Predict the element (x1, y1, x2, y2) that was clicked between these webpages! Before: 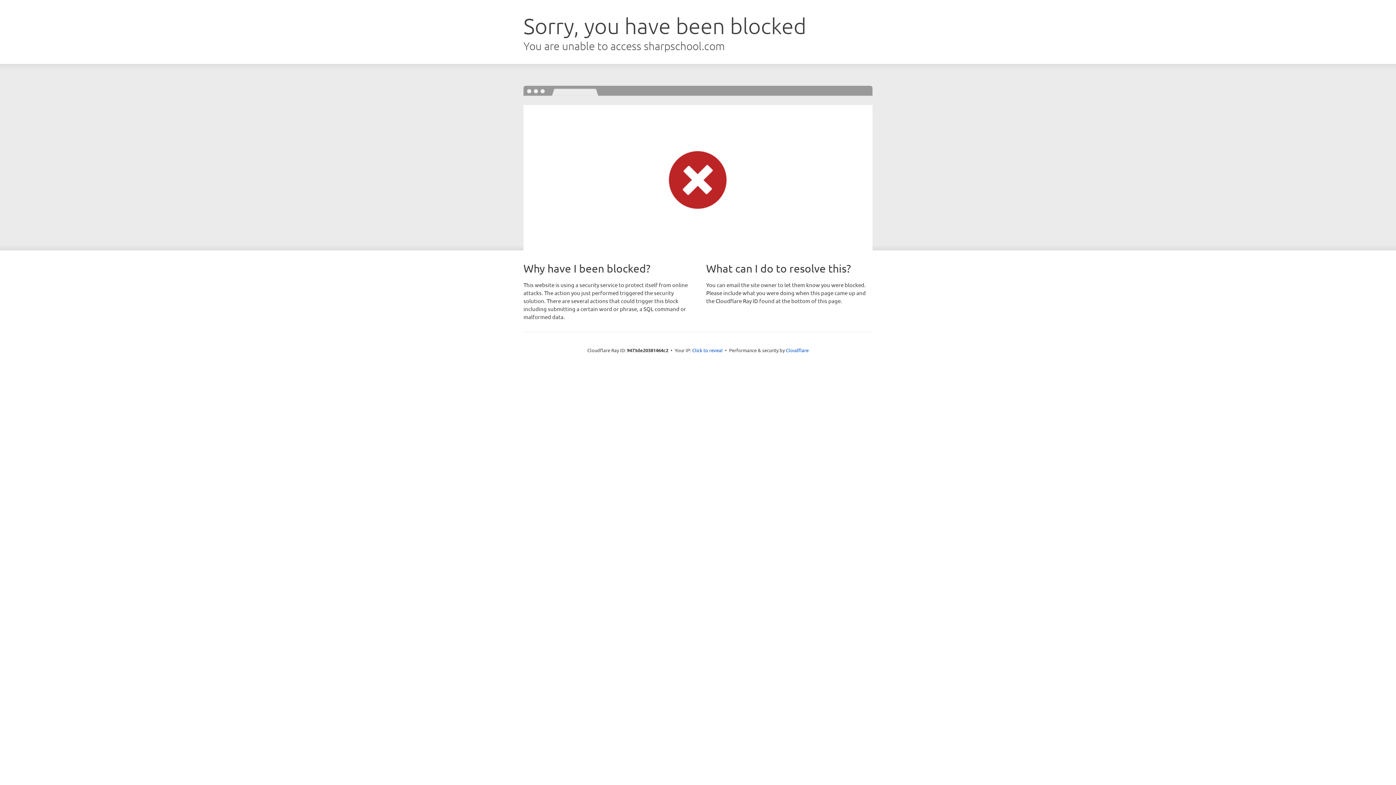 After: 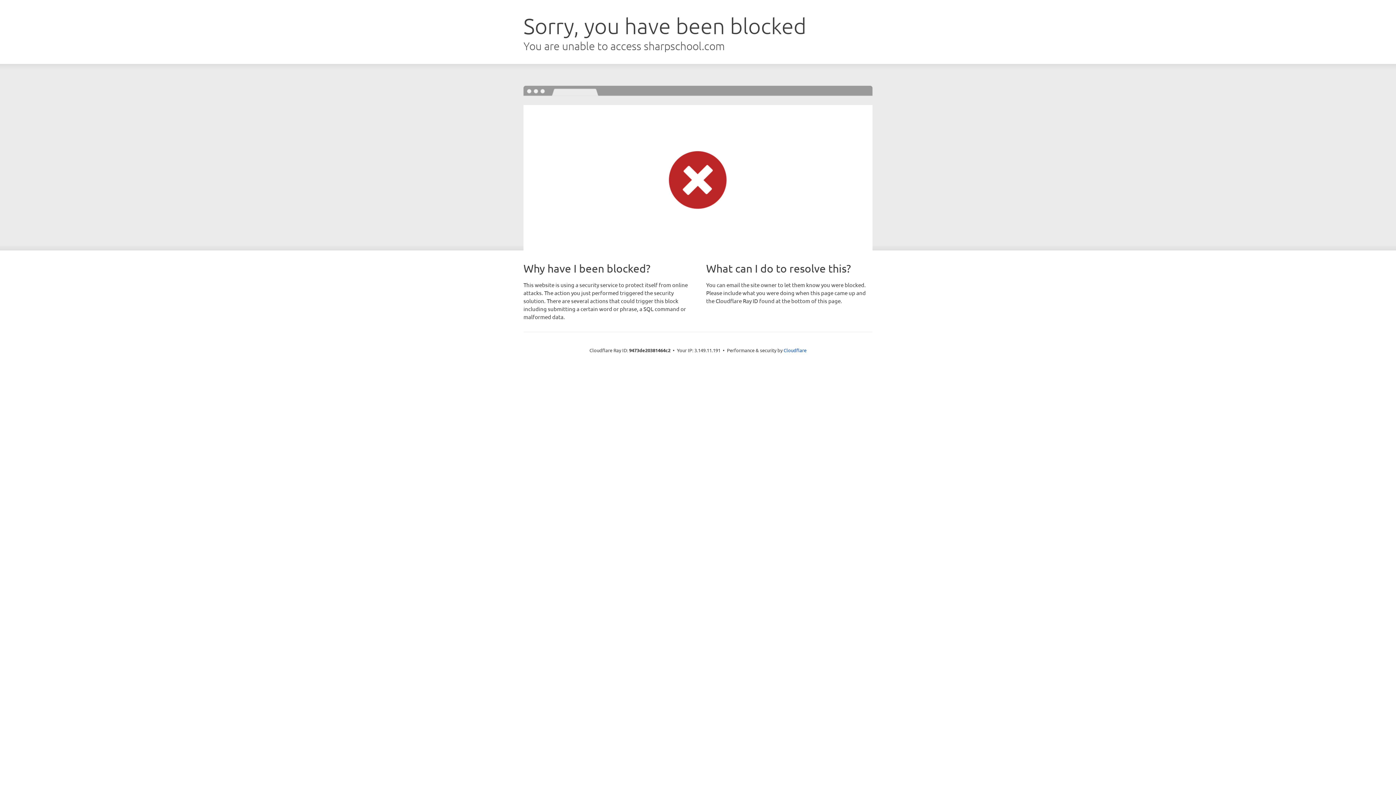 Action: bbox: (692, 346, 722, 353) label: Click to reveal